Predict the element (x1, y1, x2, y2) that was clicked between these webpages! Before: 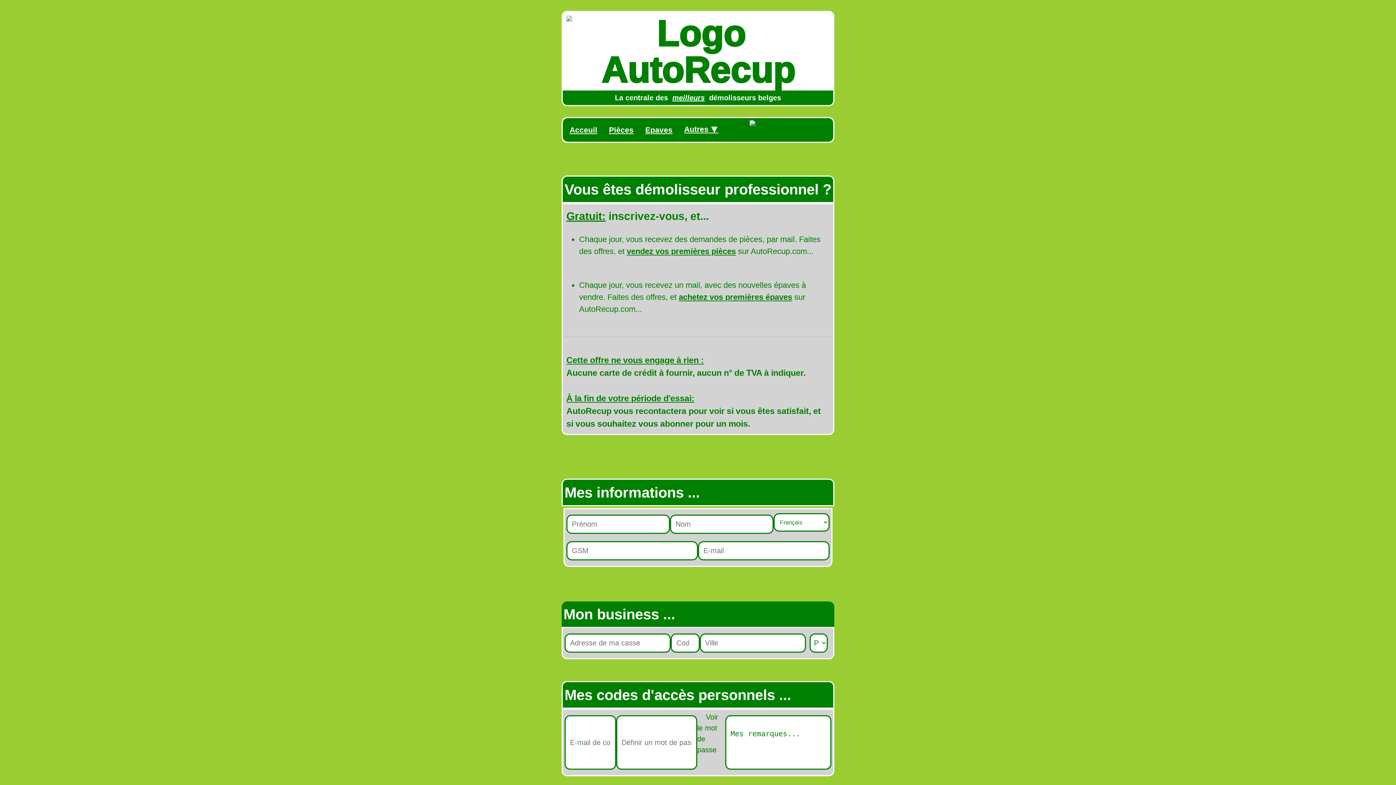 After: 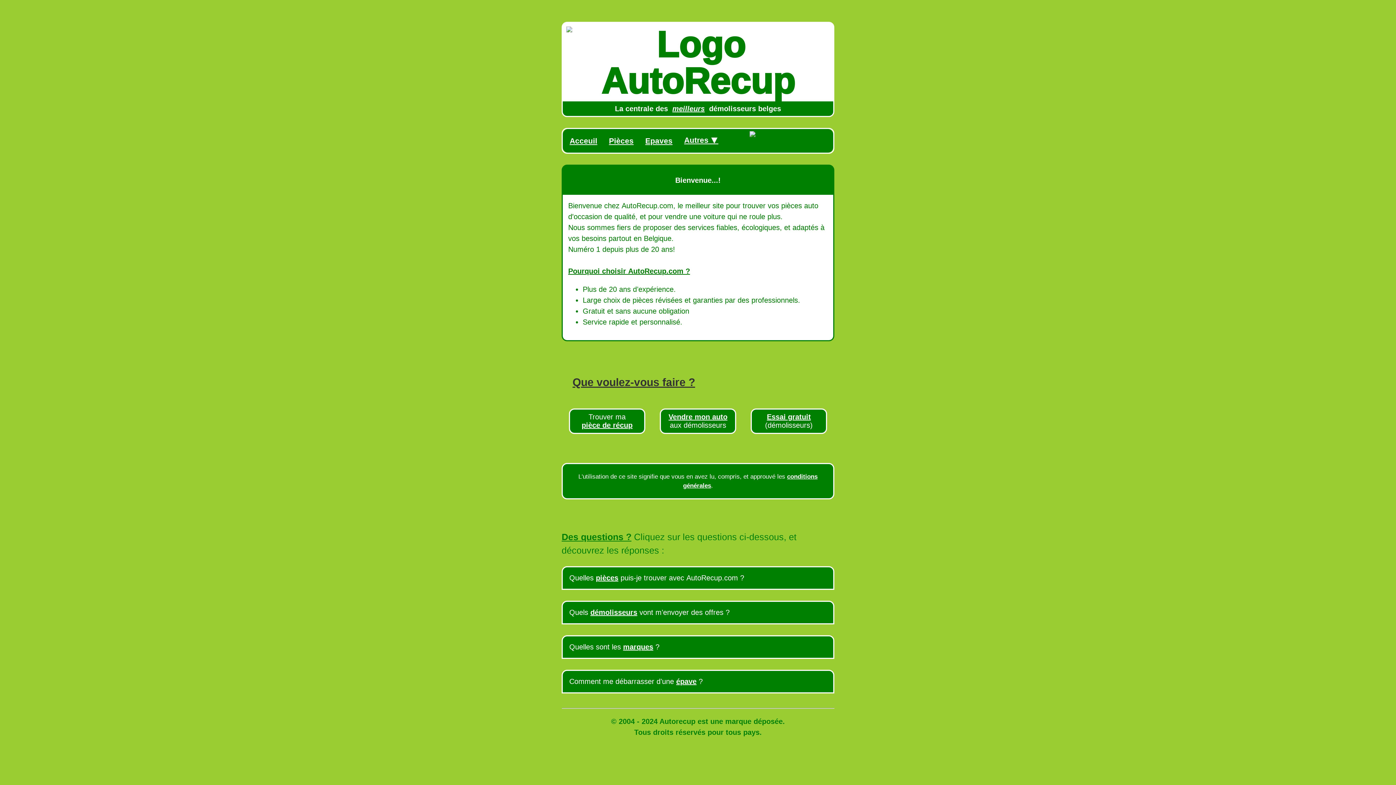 Action: label: Acceuil bbox: (564, 119, 603, 140)